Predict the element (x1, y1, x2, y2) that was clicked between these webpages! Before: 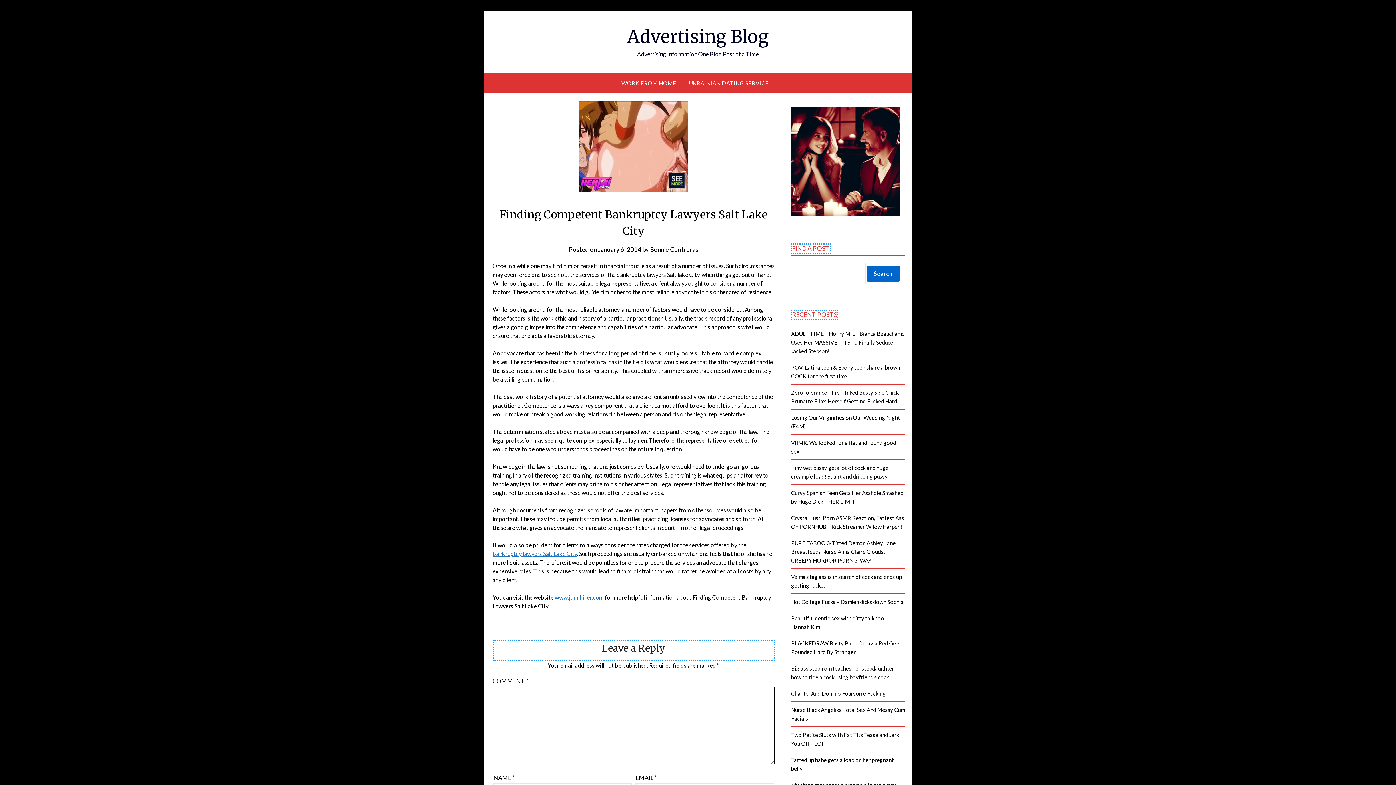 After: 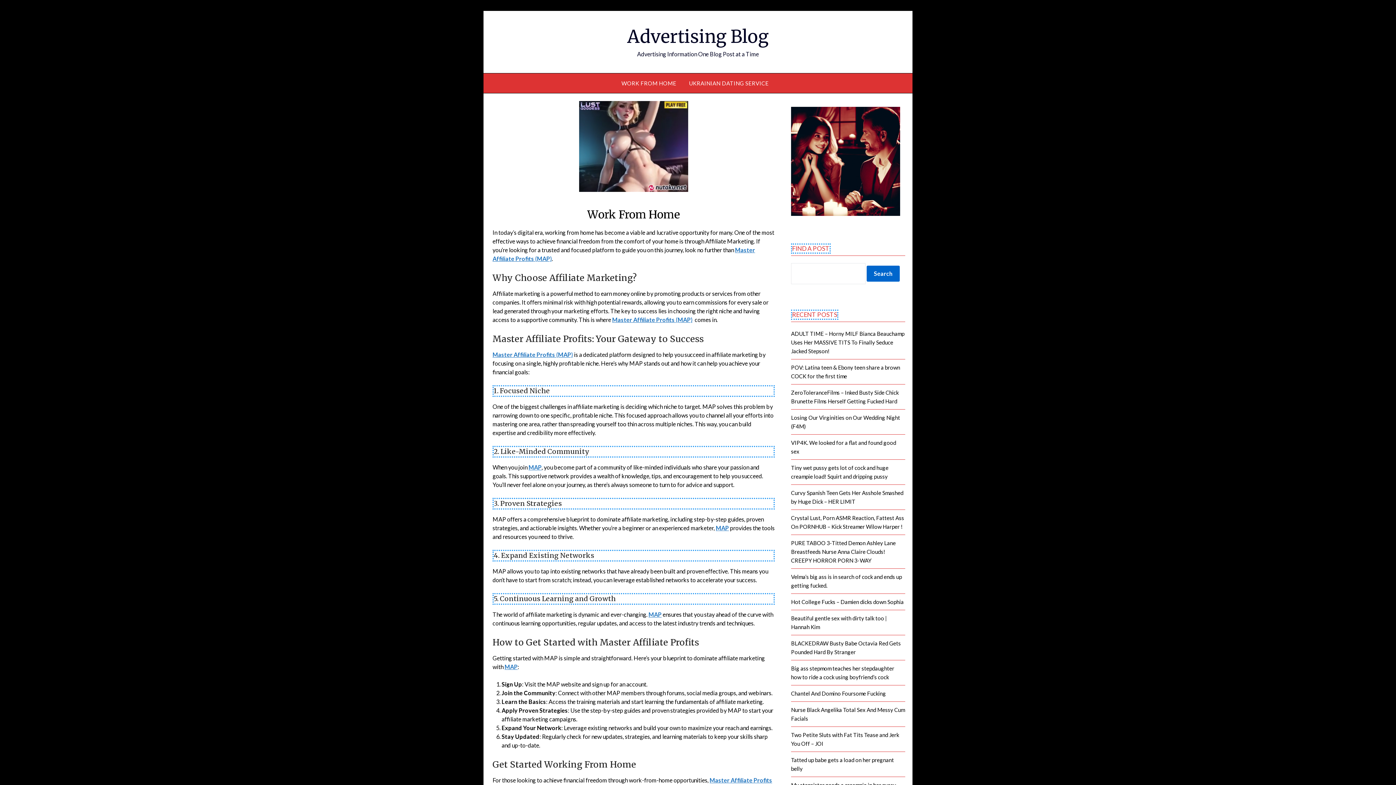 Action: label: WORK FROM HOME bbox: (621, 73, 682, 93)